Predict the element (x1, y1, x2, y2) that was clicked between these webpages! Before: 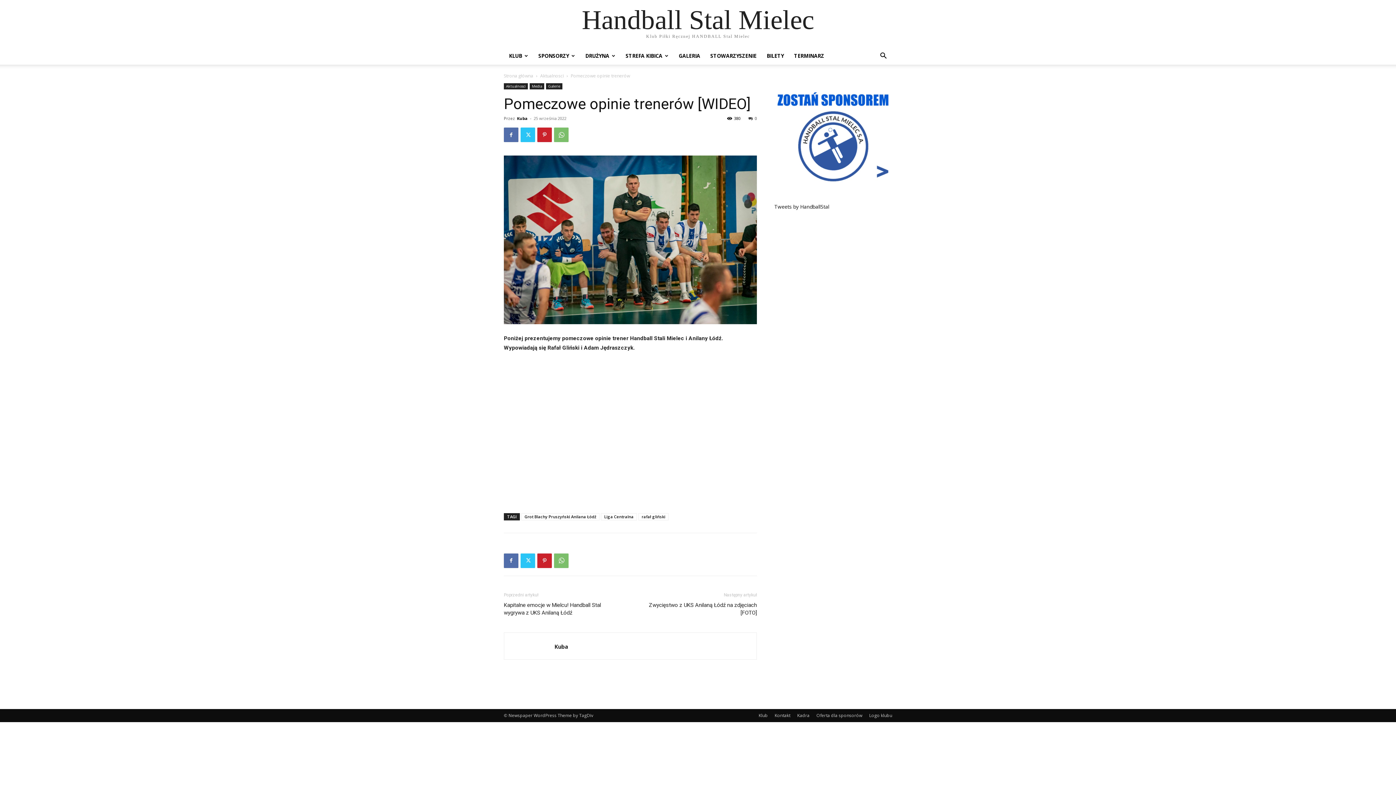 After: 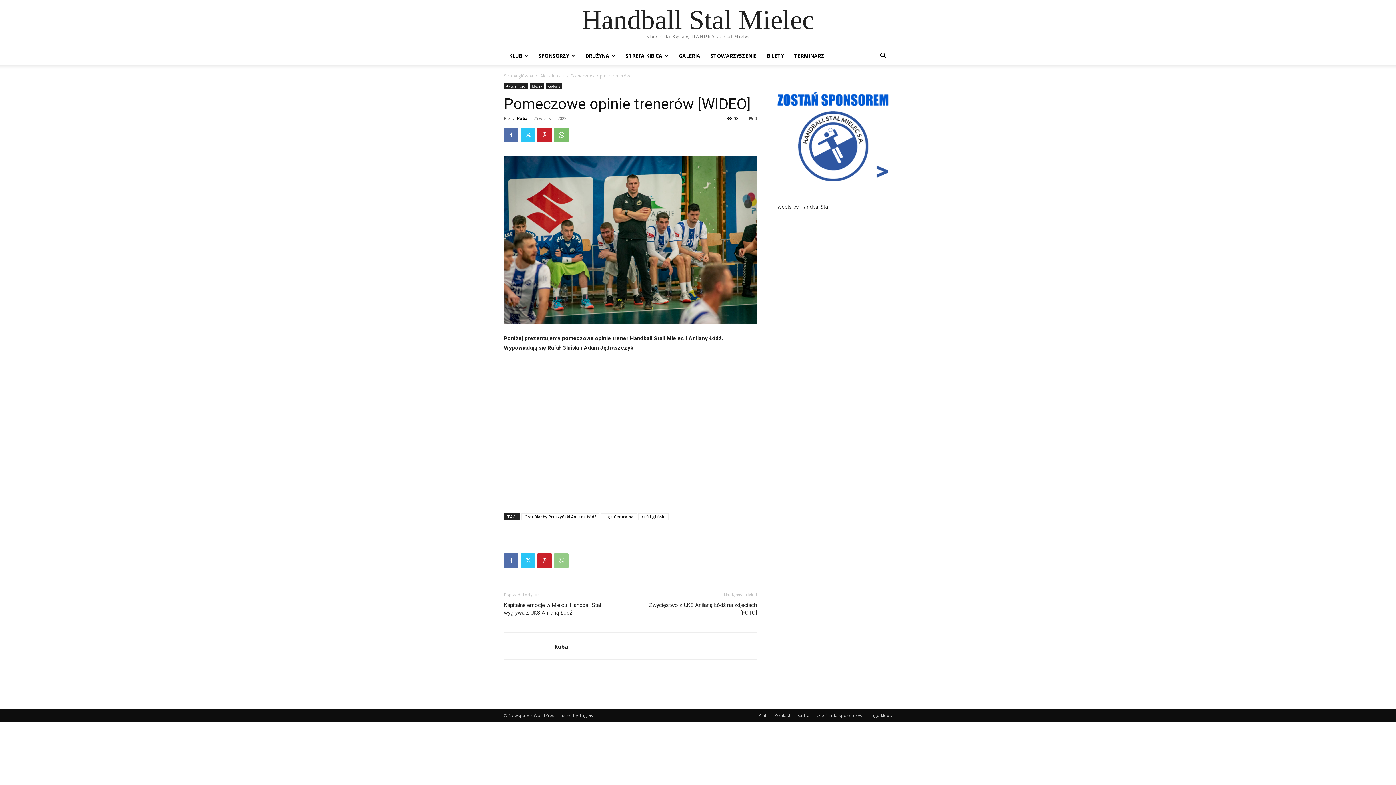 Action: bbox: (554, 553, 568, 568)